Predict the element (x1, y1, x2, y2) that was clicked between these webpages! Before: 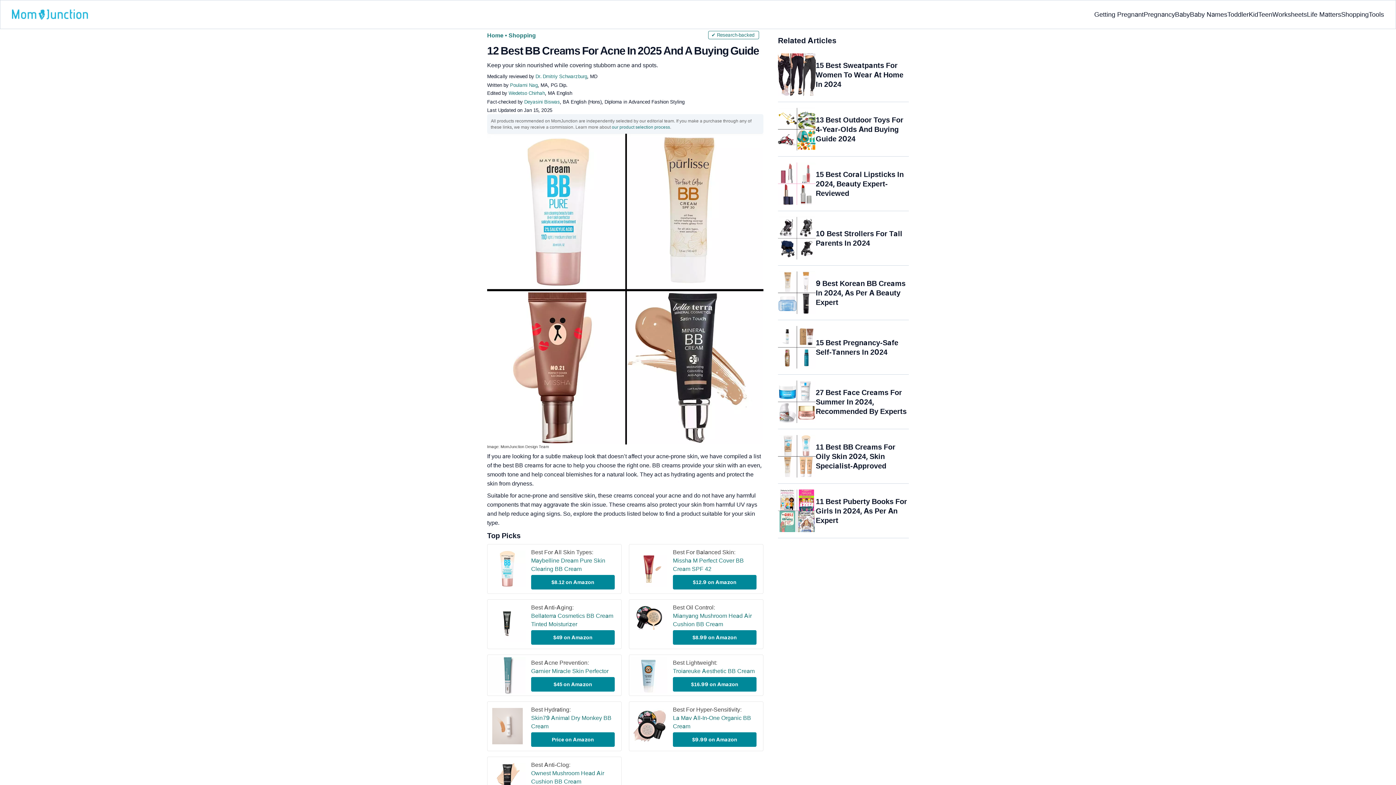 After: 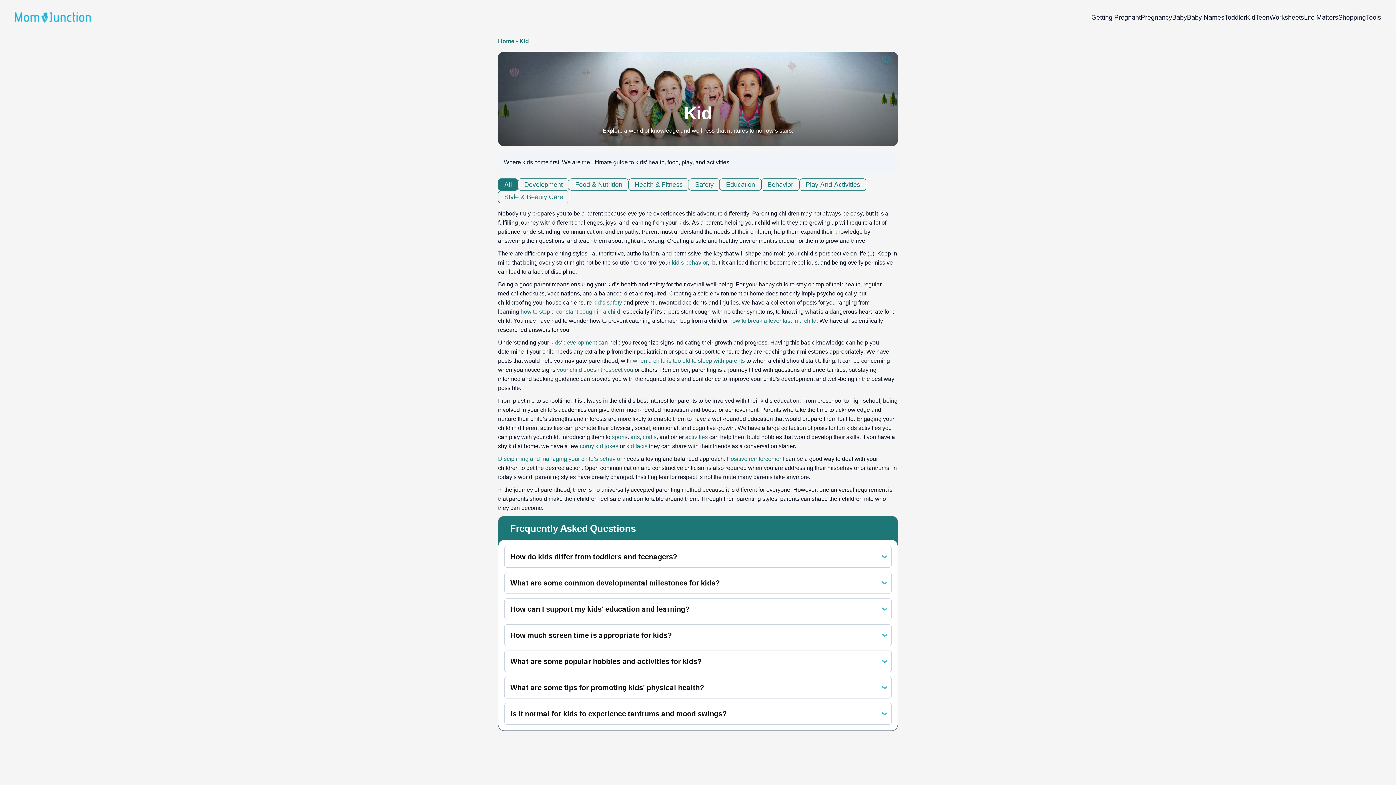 Action: label: Kid bbox: (1249, 3, 1258, 25)